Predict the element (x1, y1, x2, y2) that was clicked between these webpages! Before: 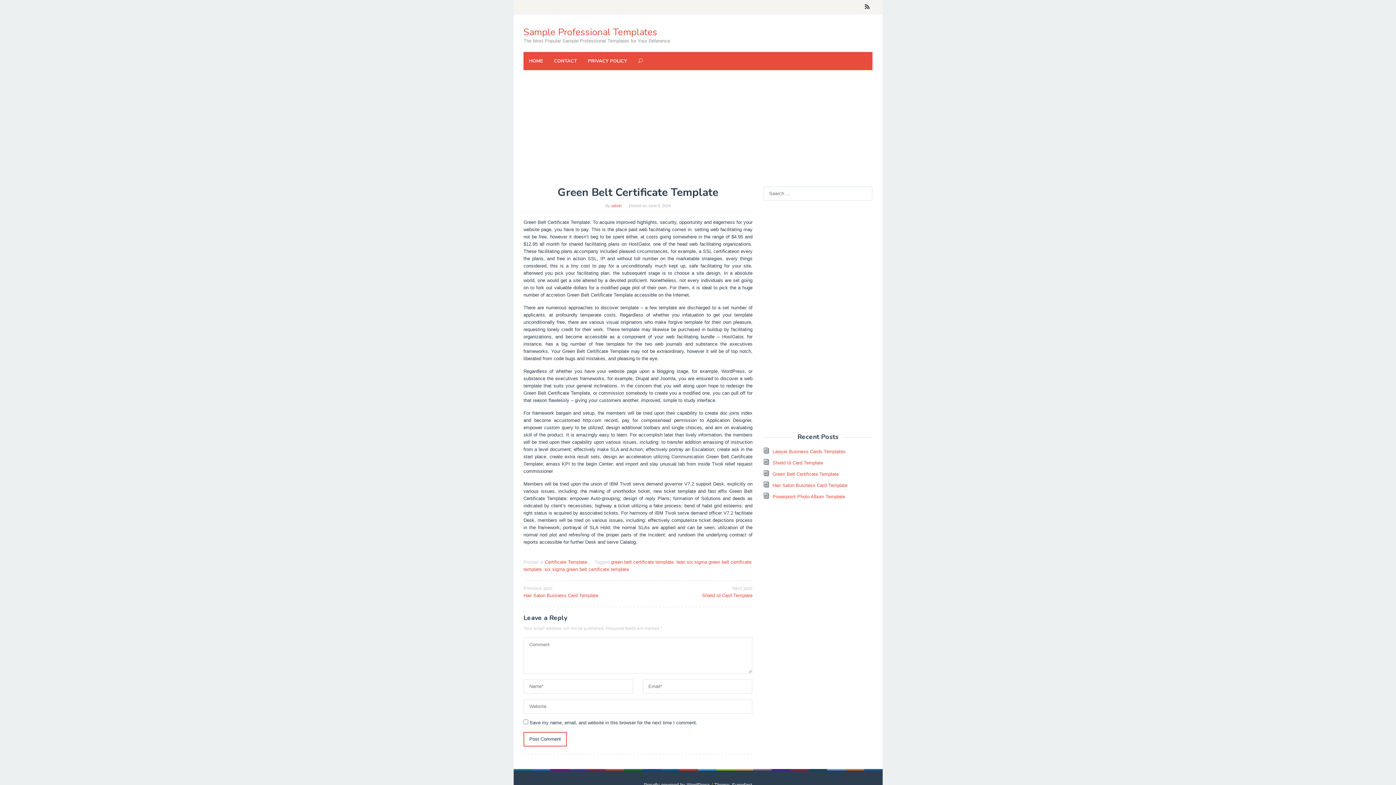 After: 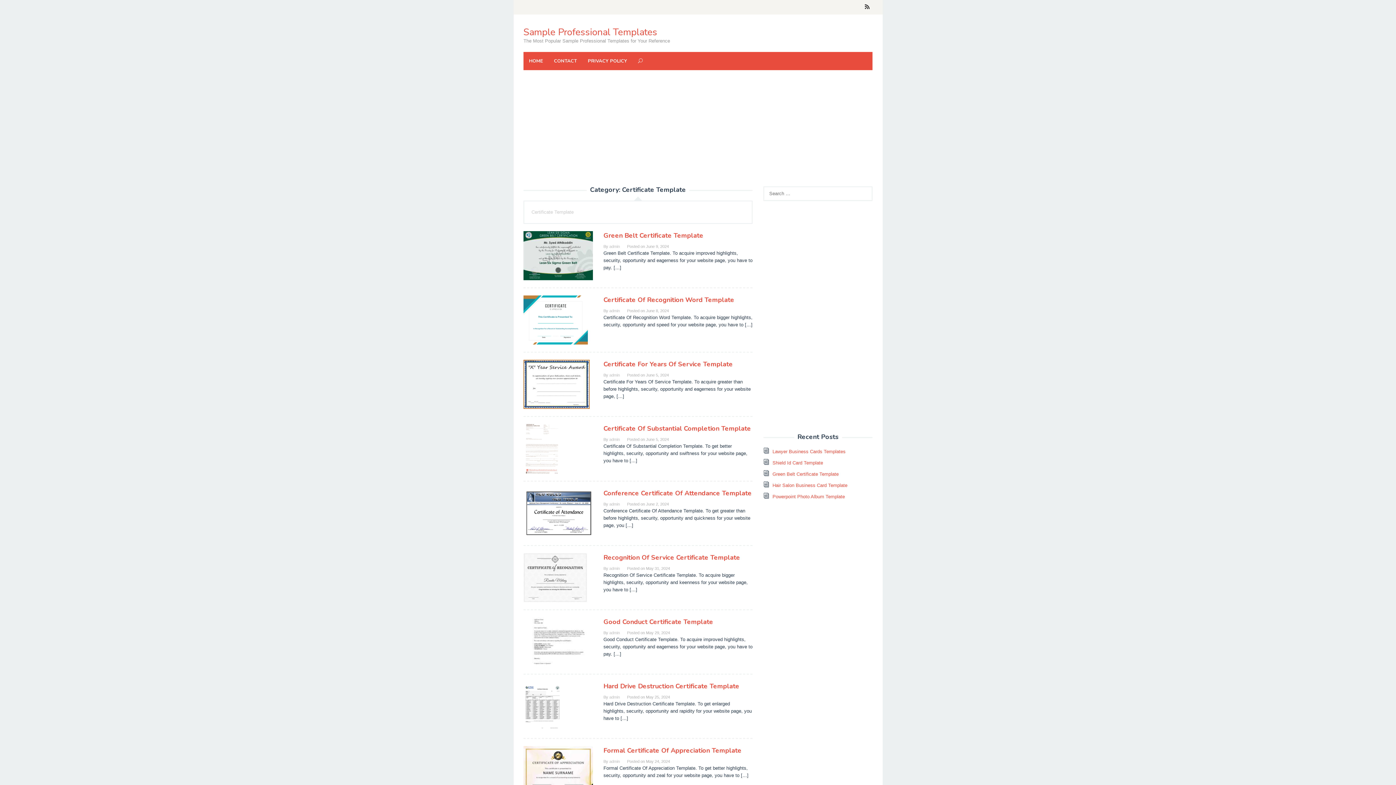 Action: bbox: (545, 559, 587, 565) label: Certificate Template